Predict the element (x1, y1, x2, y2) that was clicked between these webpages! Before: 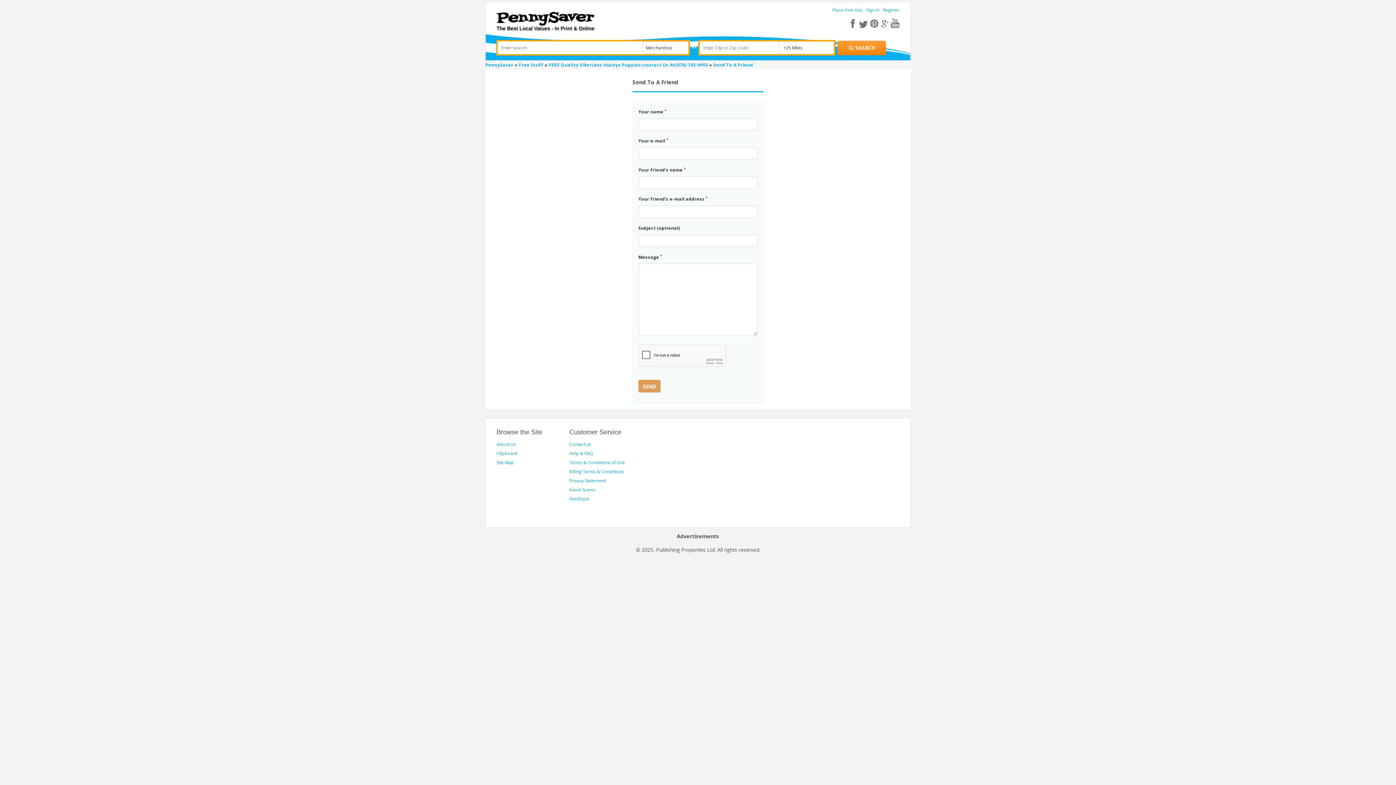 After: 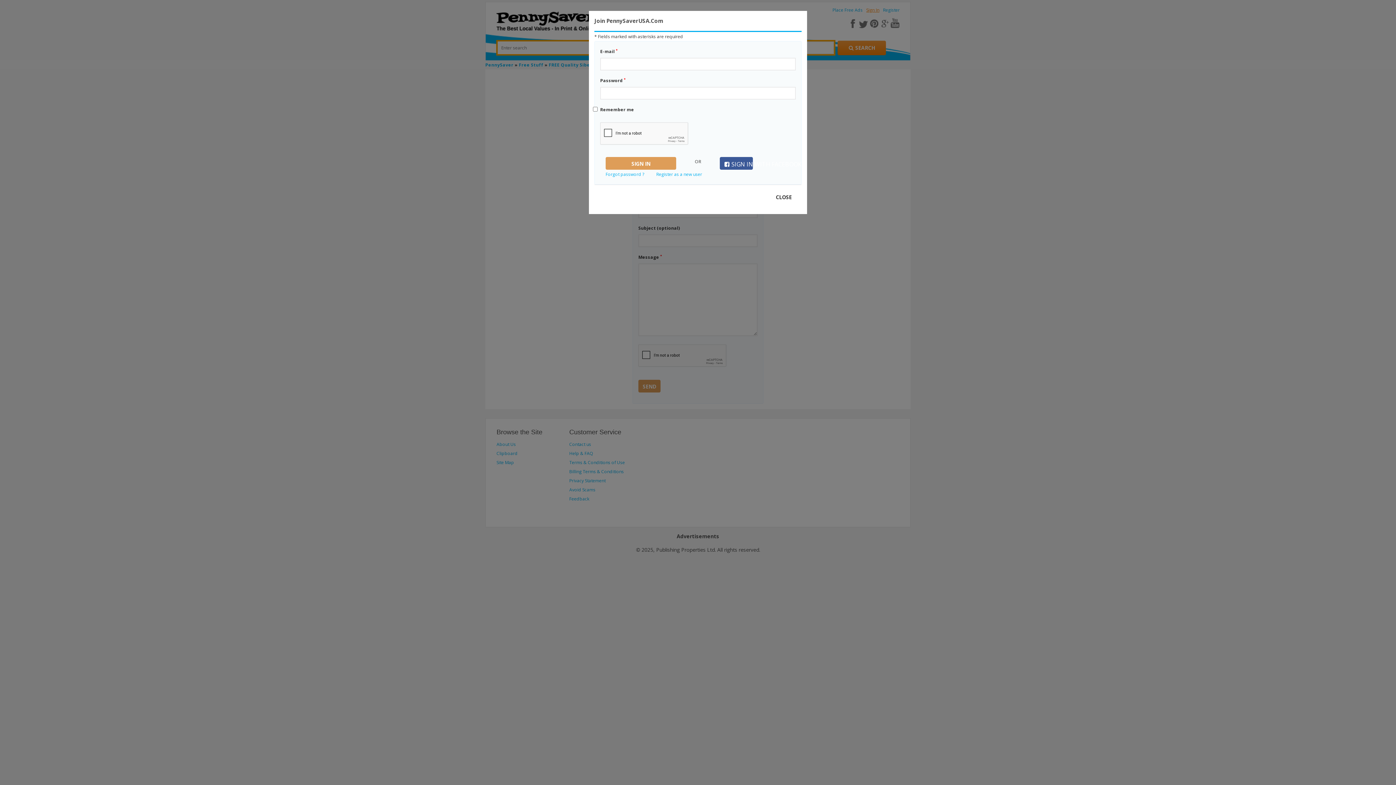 Action: label: Sign In bbox: (866, 6, 879, 13)